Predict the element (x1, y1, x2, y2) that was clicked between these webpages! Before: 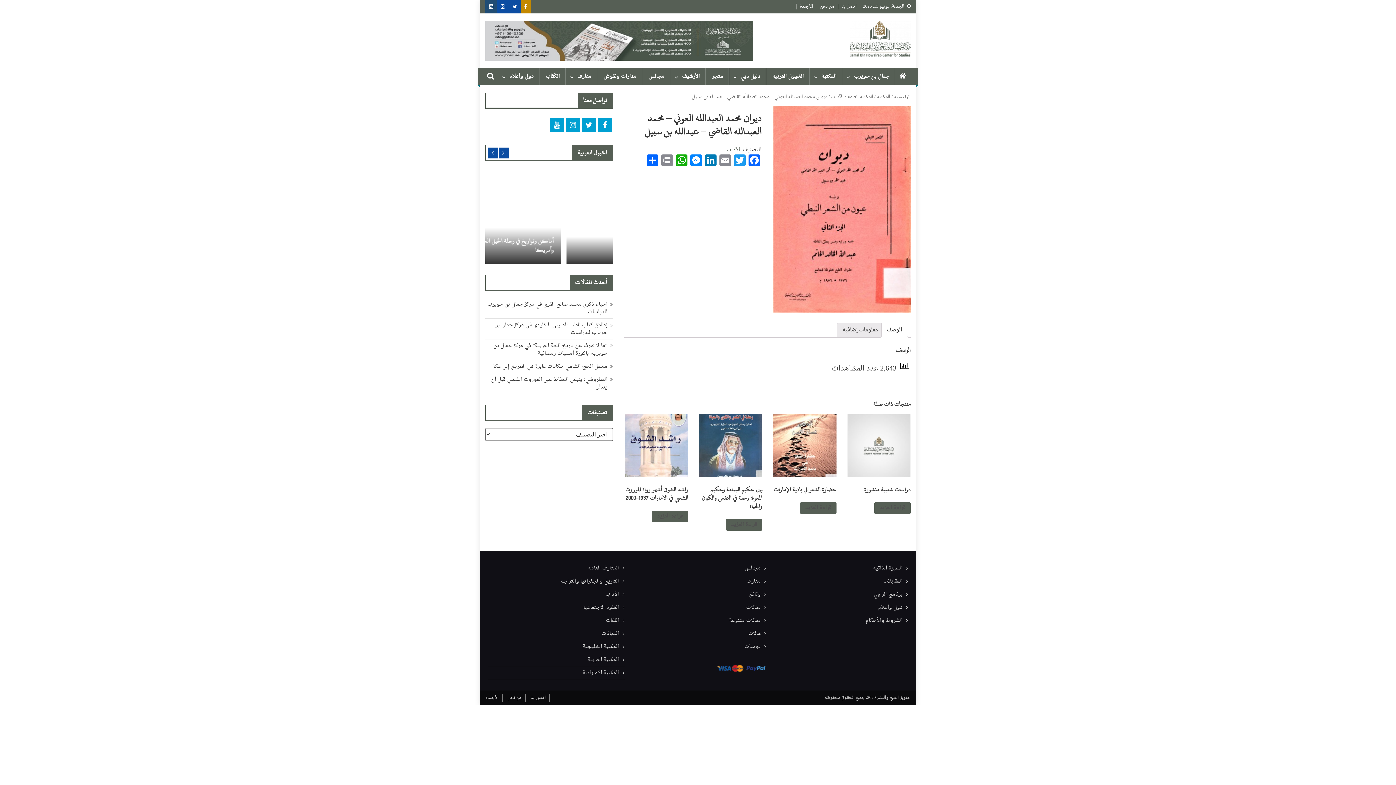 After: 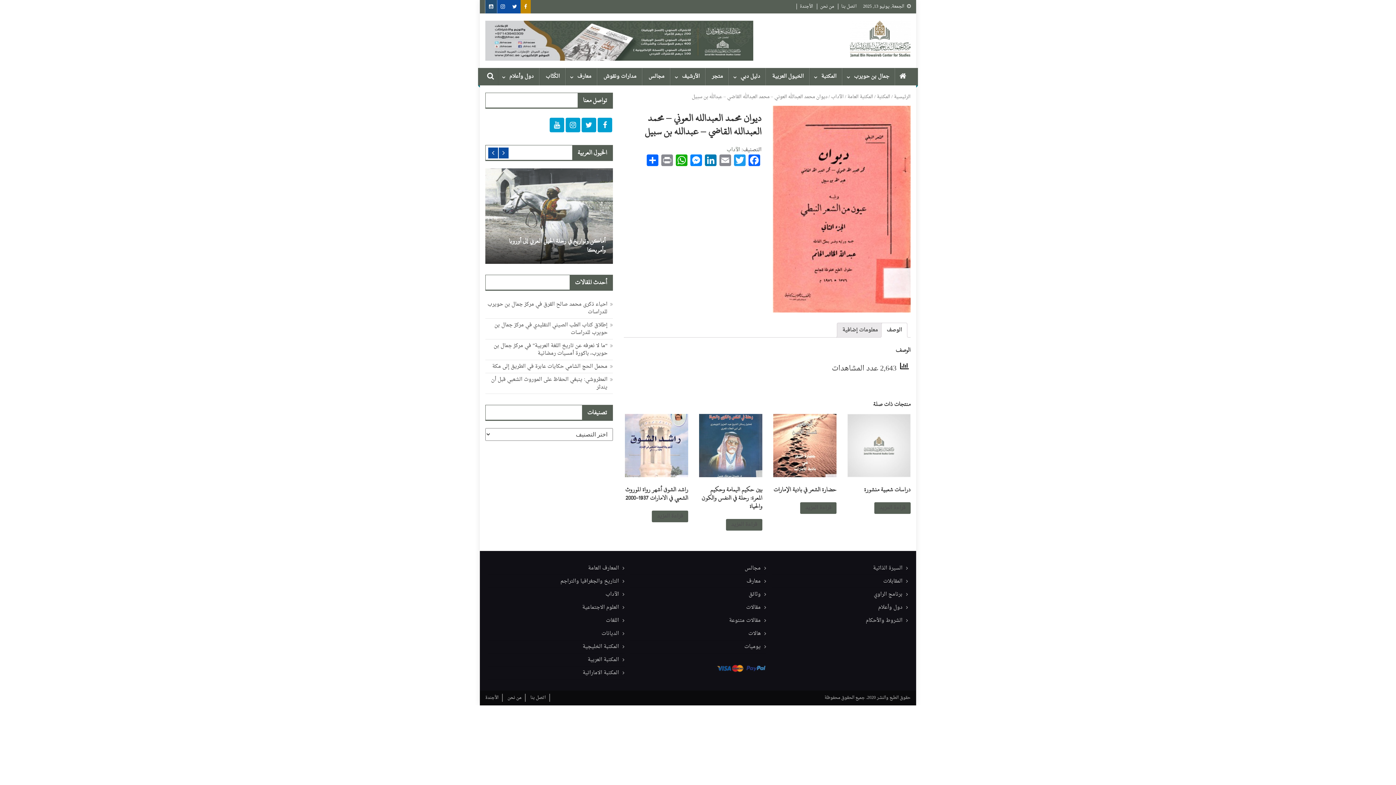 Action: bbox: (485, 0, 497, 13)